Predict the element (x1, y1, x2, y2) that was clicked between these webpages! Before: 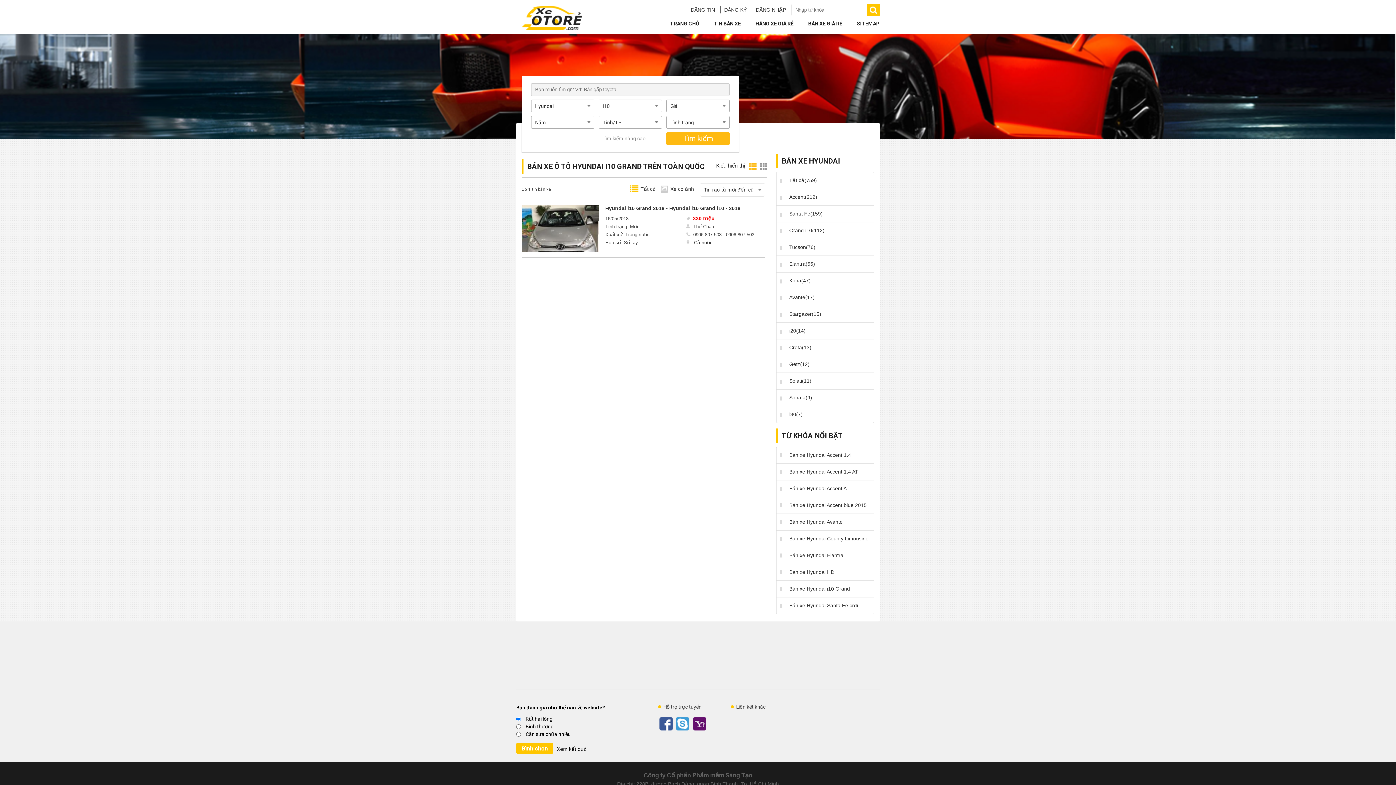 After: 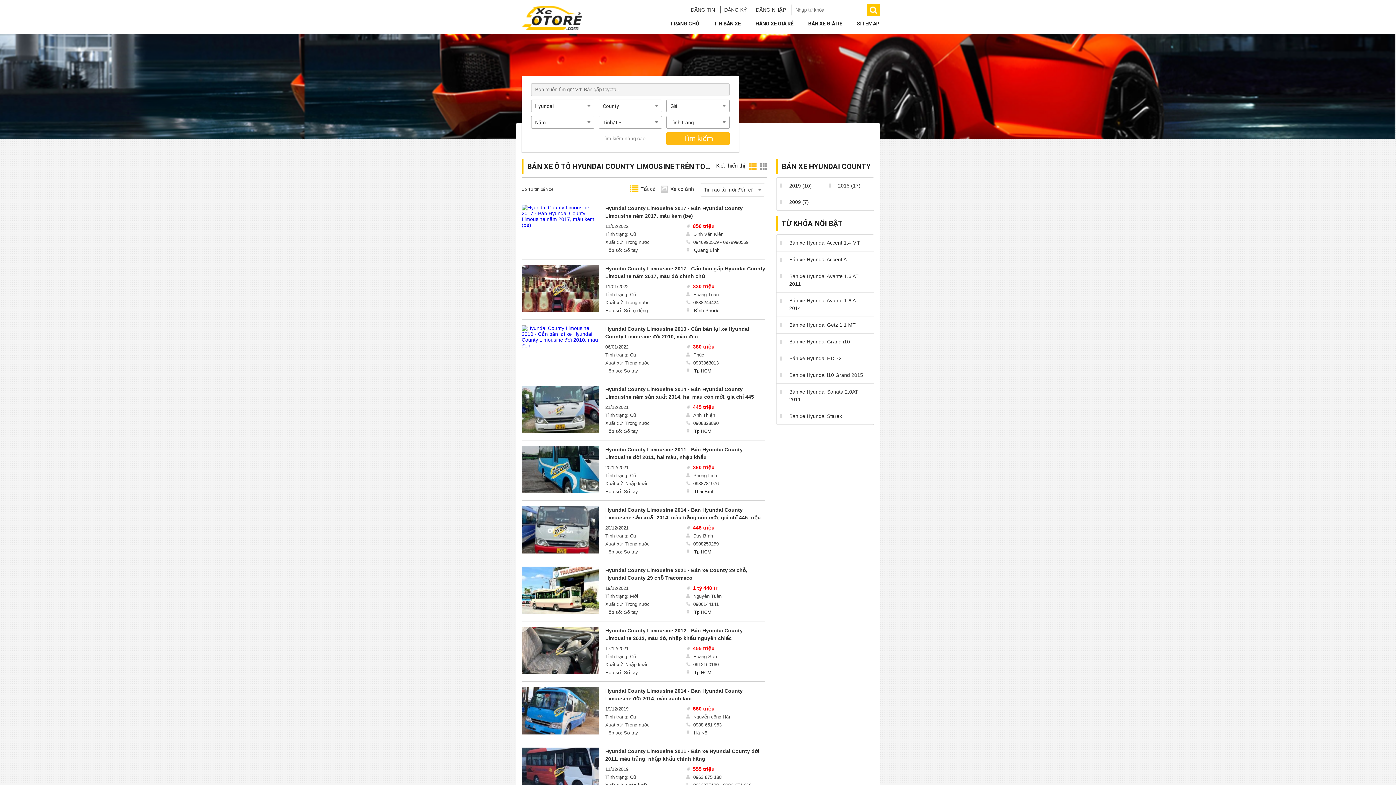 Action: label: Bán xe Hyundai County Limousine bbox: (780, 535, 868, 542)